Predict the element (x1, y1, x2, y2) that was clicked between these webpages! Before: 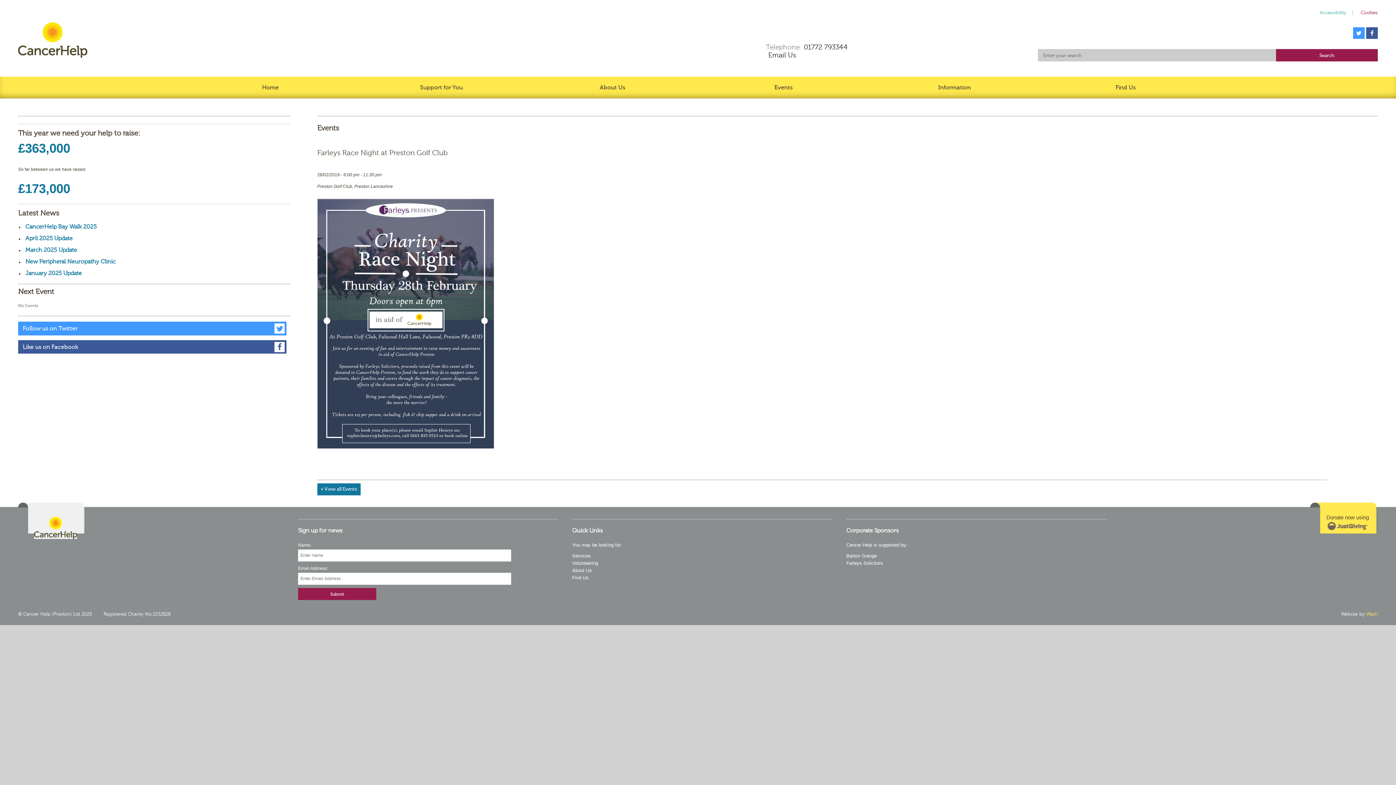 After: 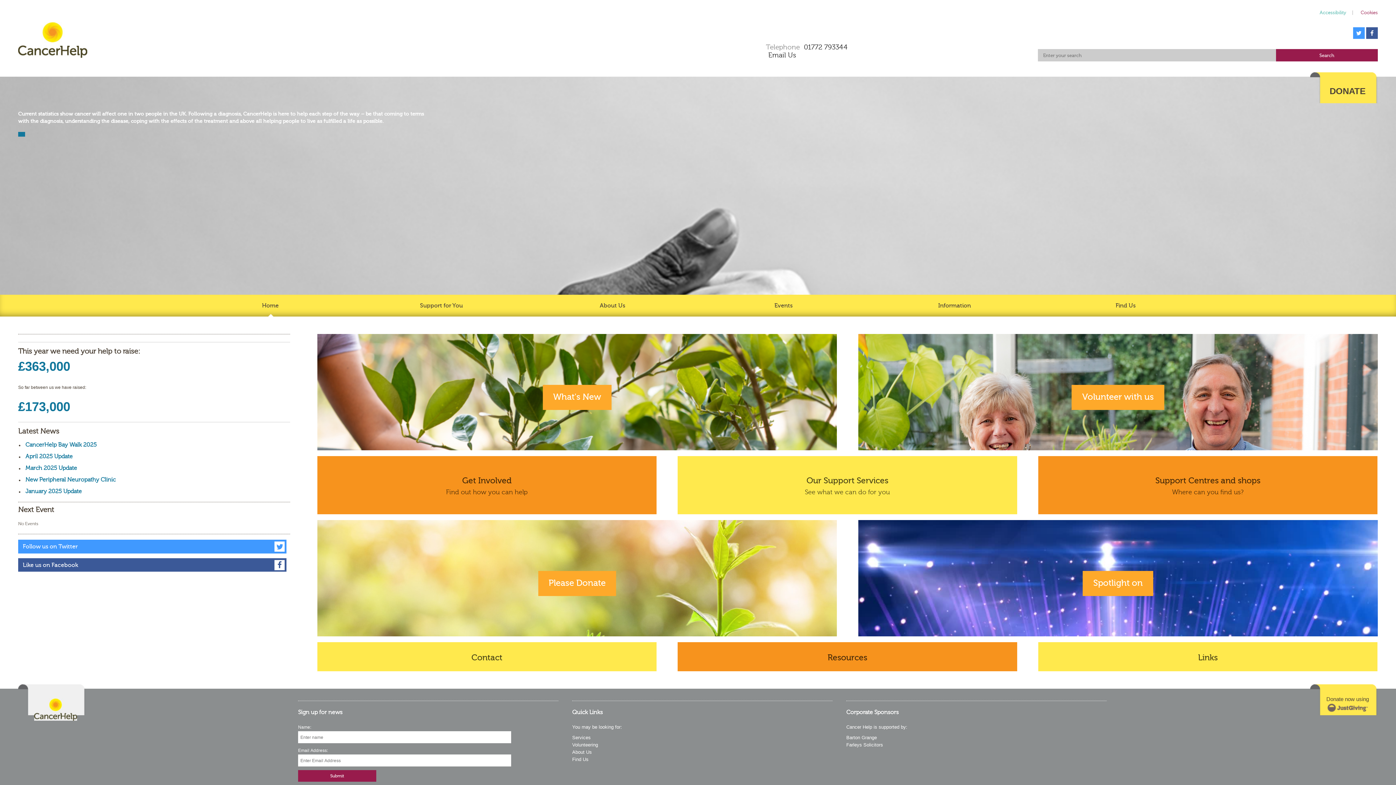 Action: bbox: (18, 37, 87, 42)